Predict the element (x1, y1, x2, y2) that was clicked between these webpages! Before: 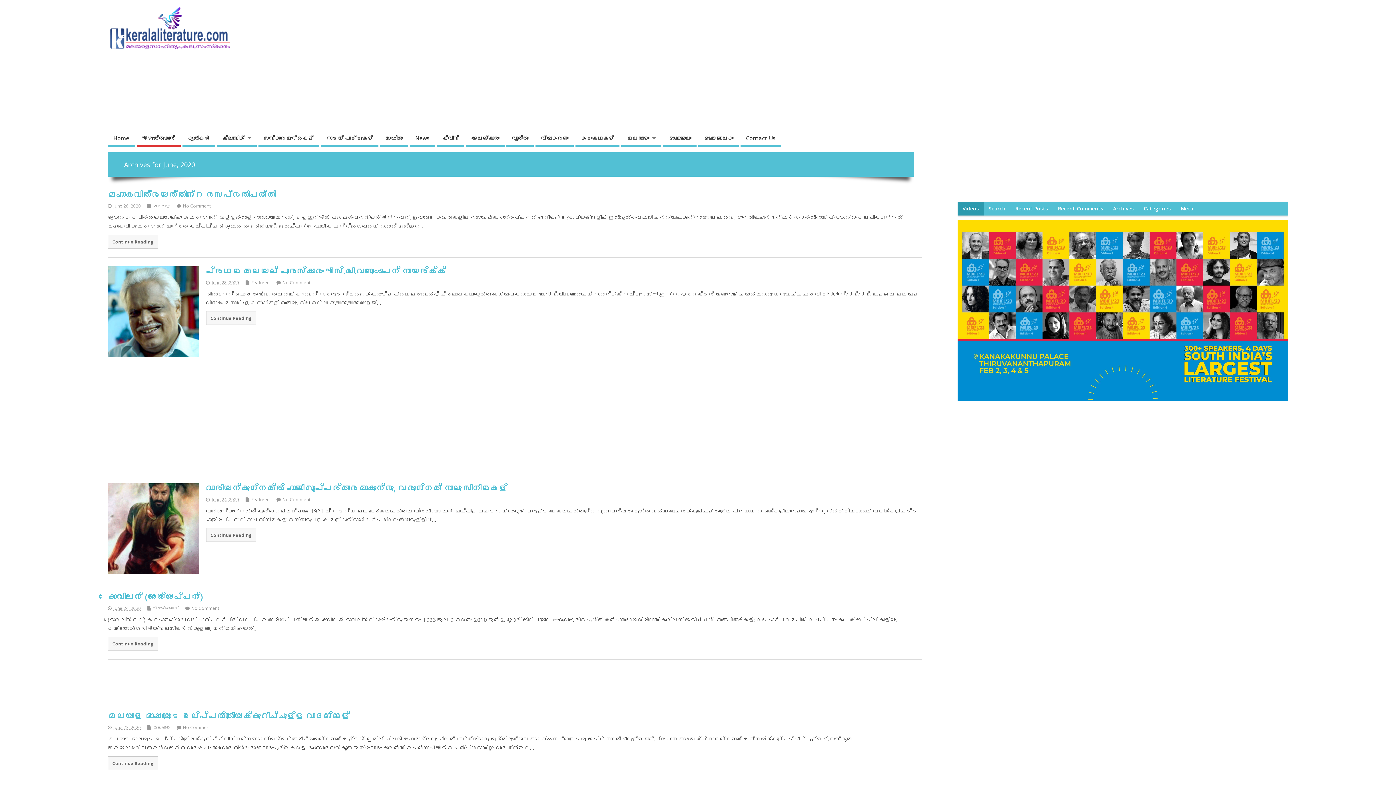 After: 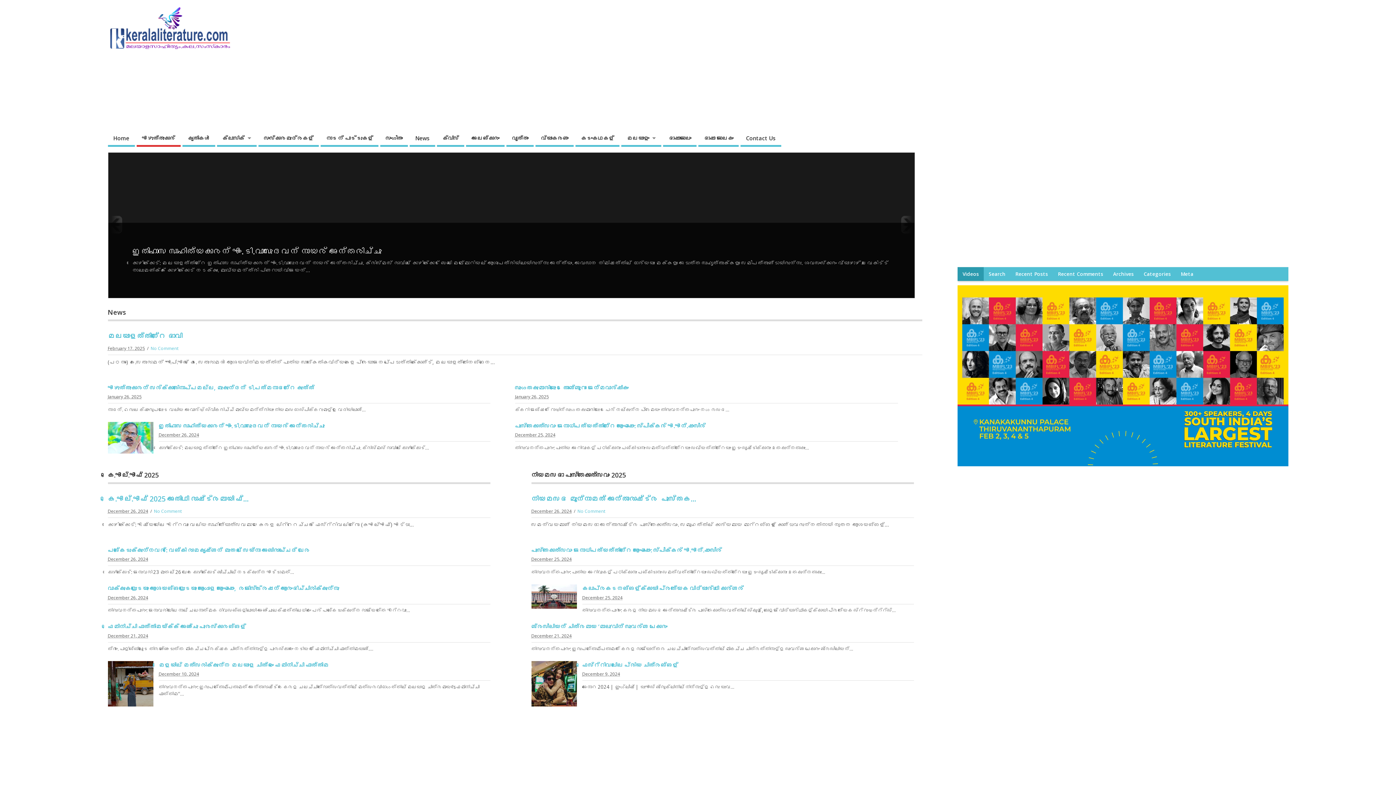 Action: bbox: (957, 397, 1288, 403)